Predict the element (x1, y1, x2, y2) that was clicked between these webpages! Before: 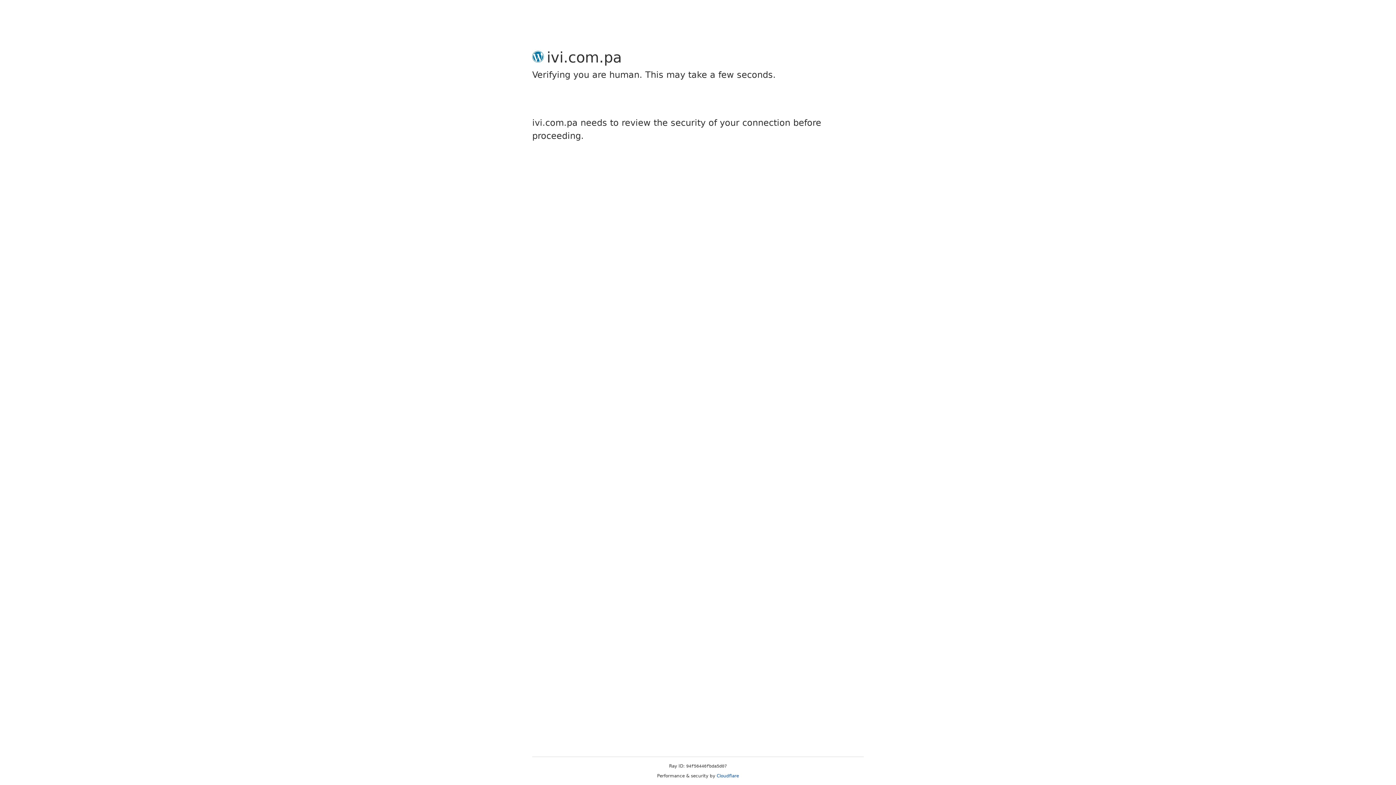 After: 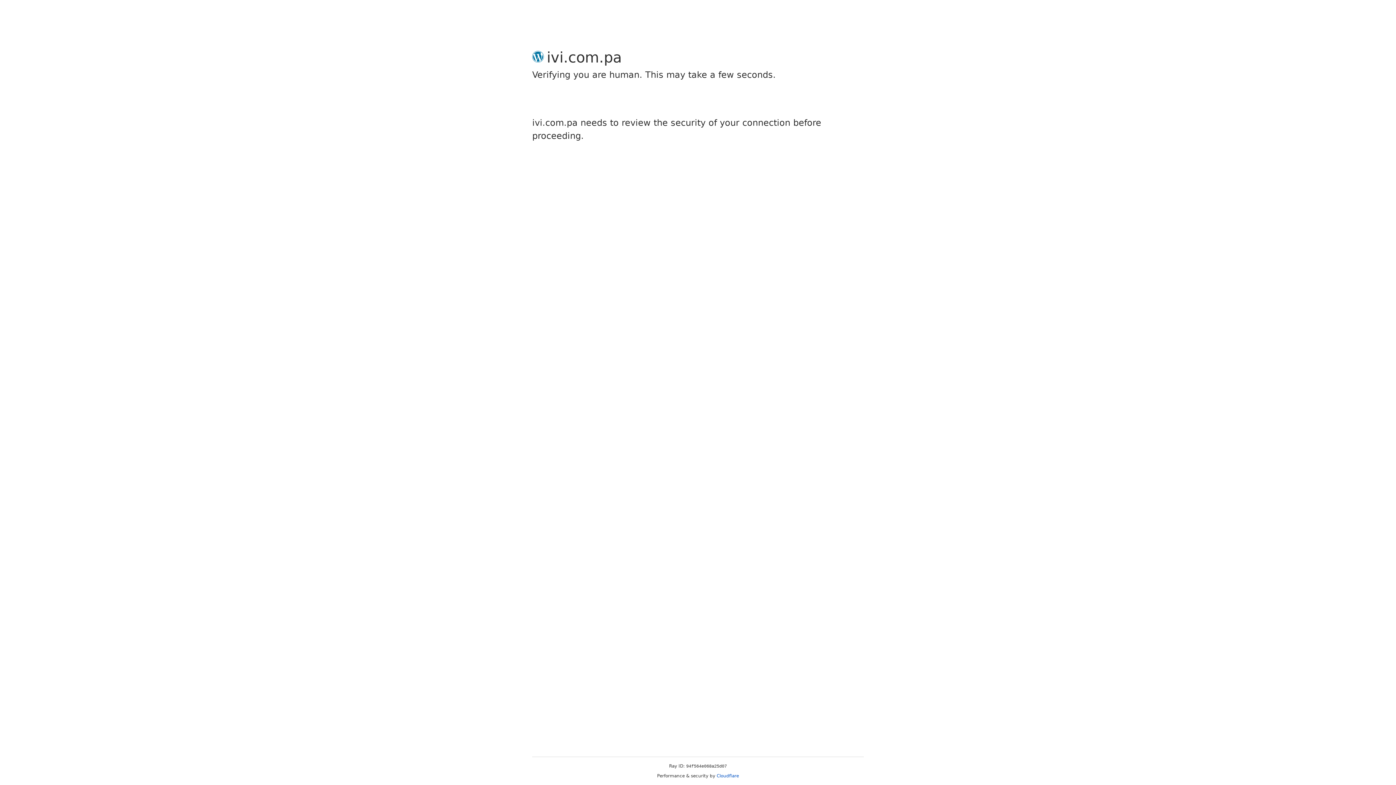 Action: label: Cloudflare bbox: (716, 773, 739, 778)